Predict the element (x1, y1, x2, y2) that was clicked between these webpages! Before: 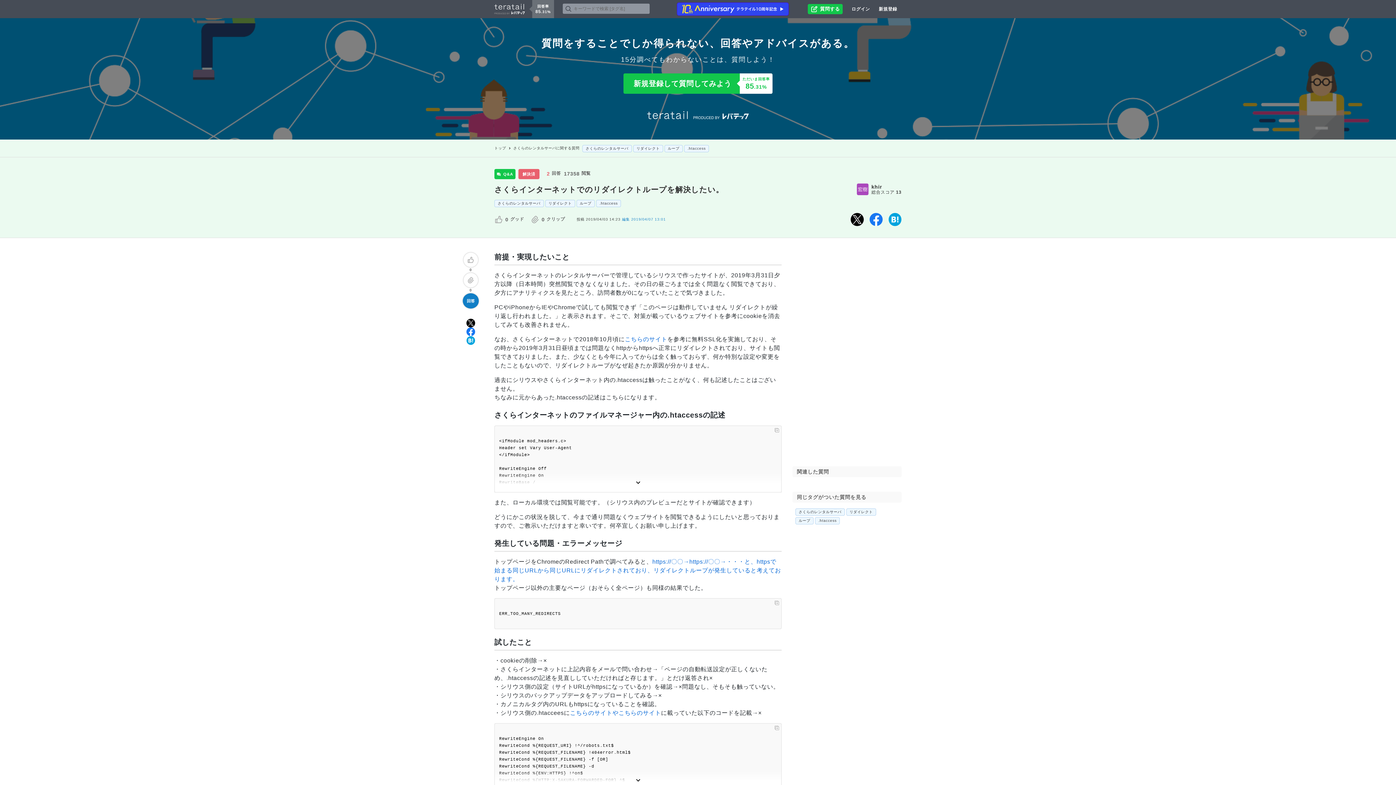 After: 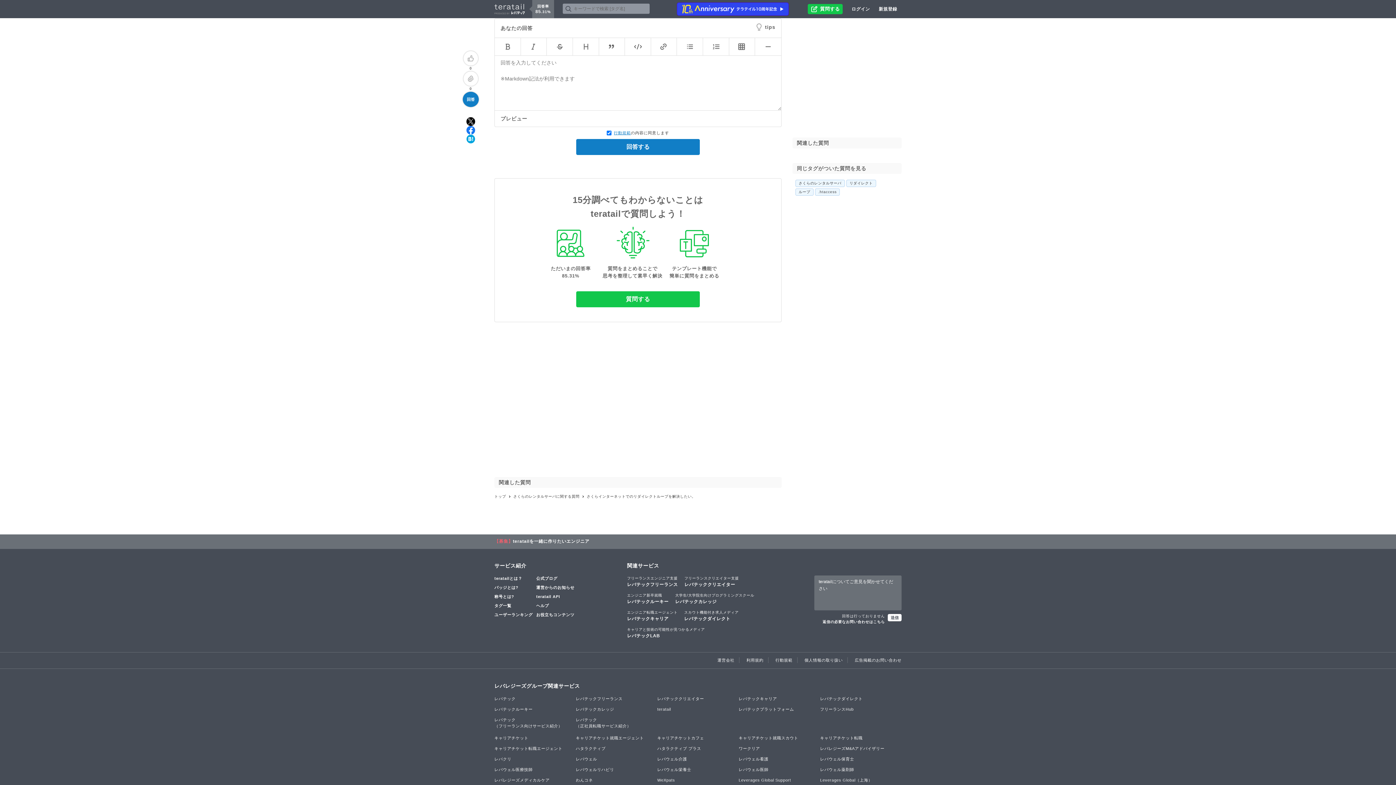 Action: label: 回答 bbox: (462, 293, 478, 308)